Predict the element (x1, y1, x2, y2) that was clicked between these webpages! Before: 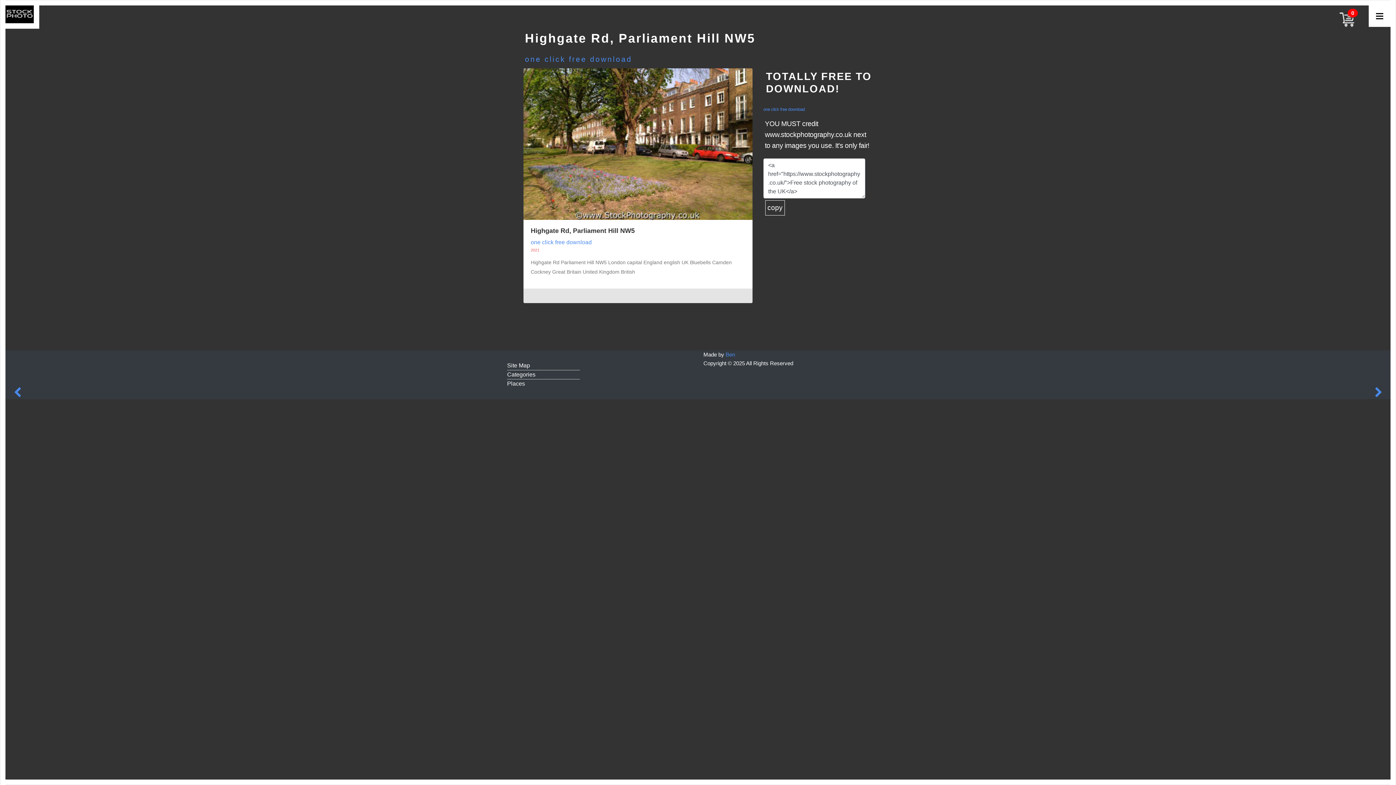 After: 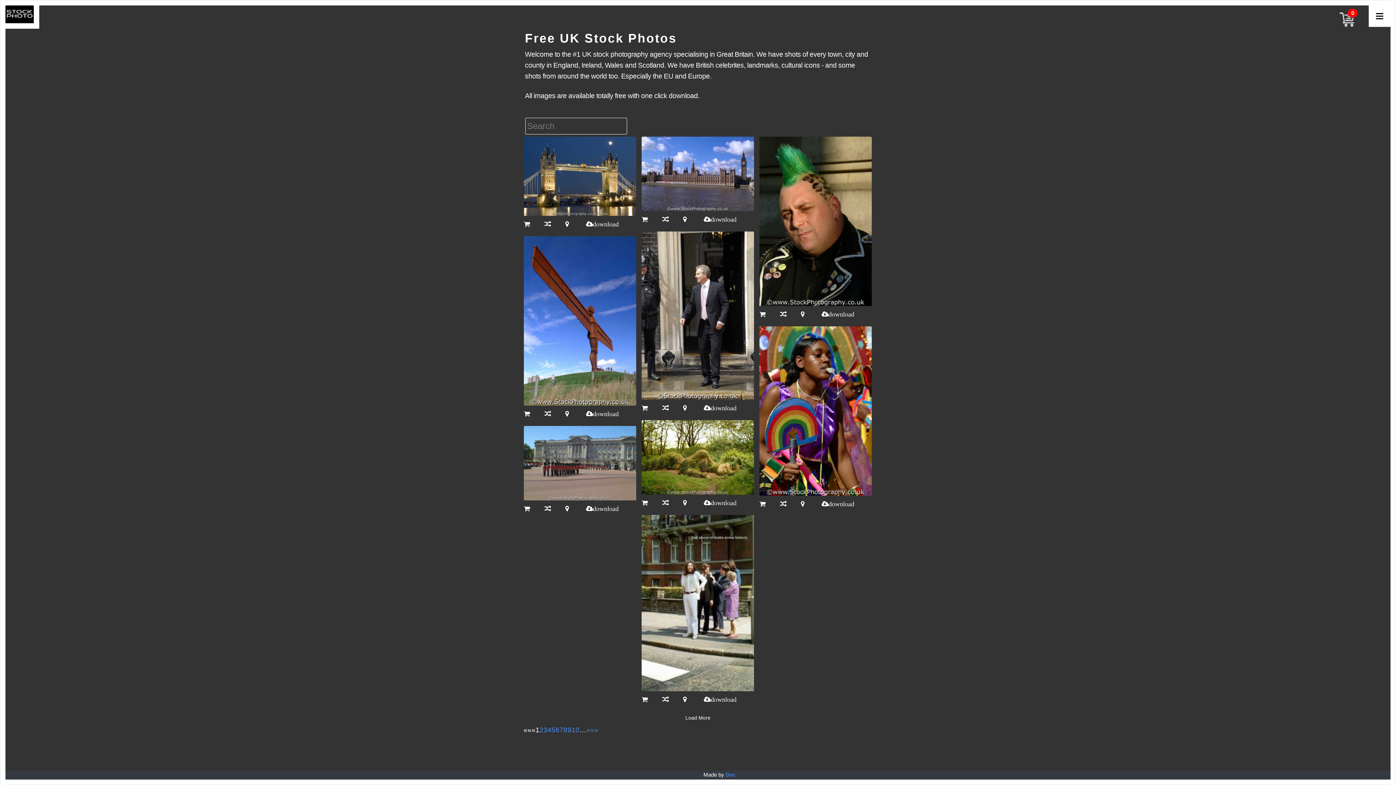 Action: bbox: (5, 5, 39, 28)